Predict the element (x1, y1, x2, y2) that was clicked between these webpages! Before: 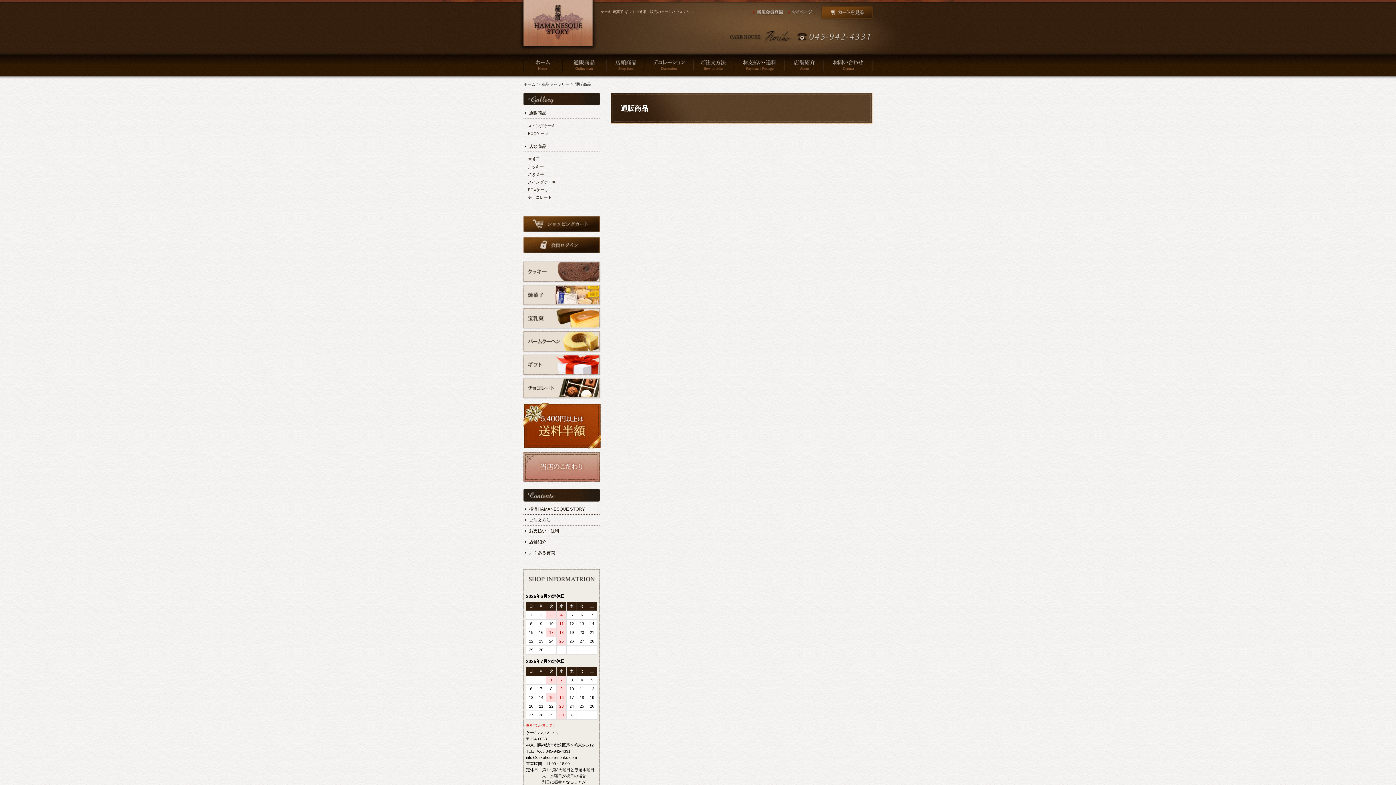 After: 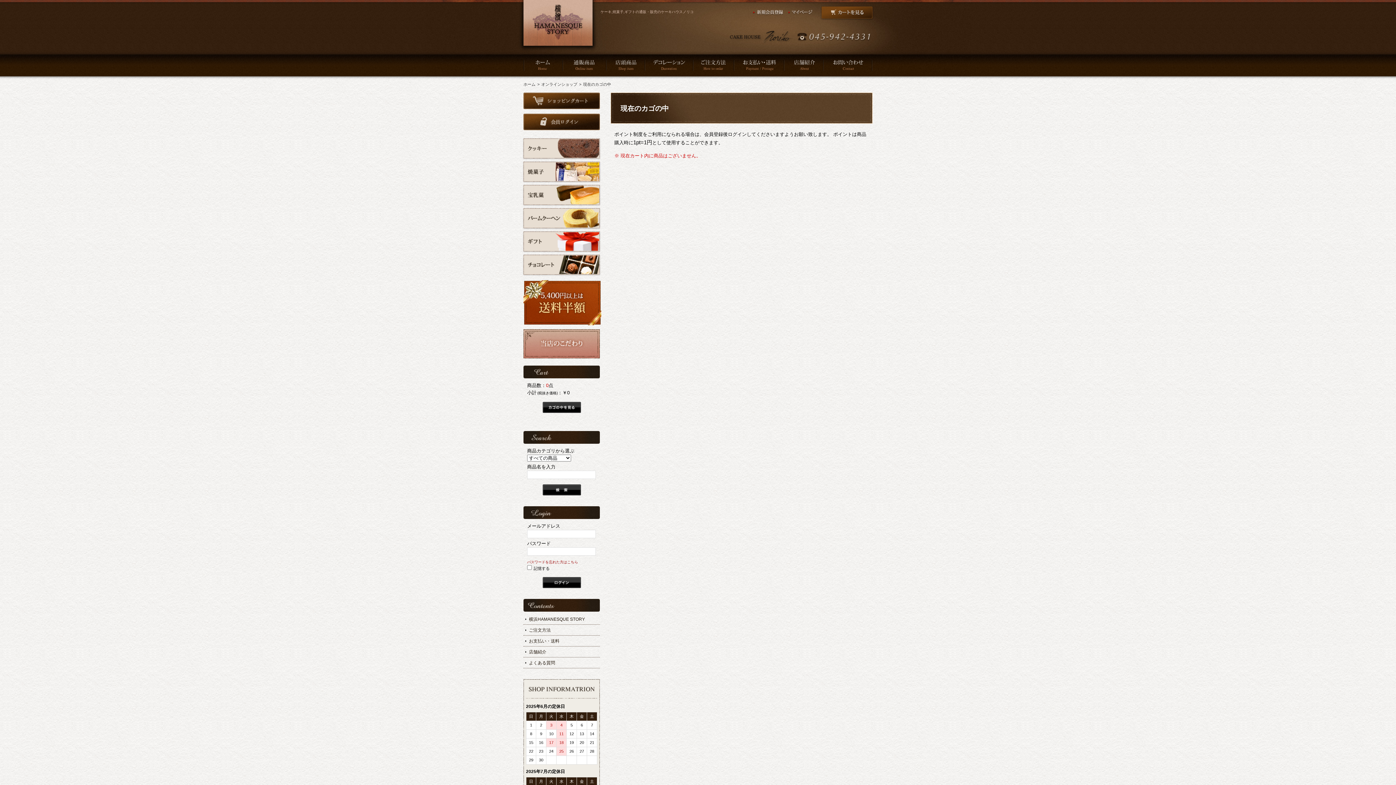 Action: bbox: (820, 13, 873, 18)